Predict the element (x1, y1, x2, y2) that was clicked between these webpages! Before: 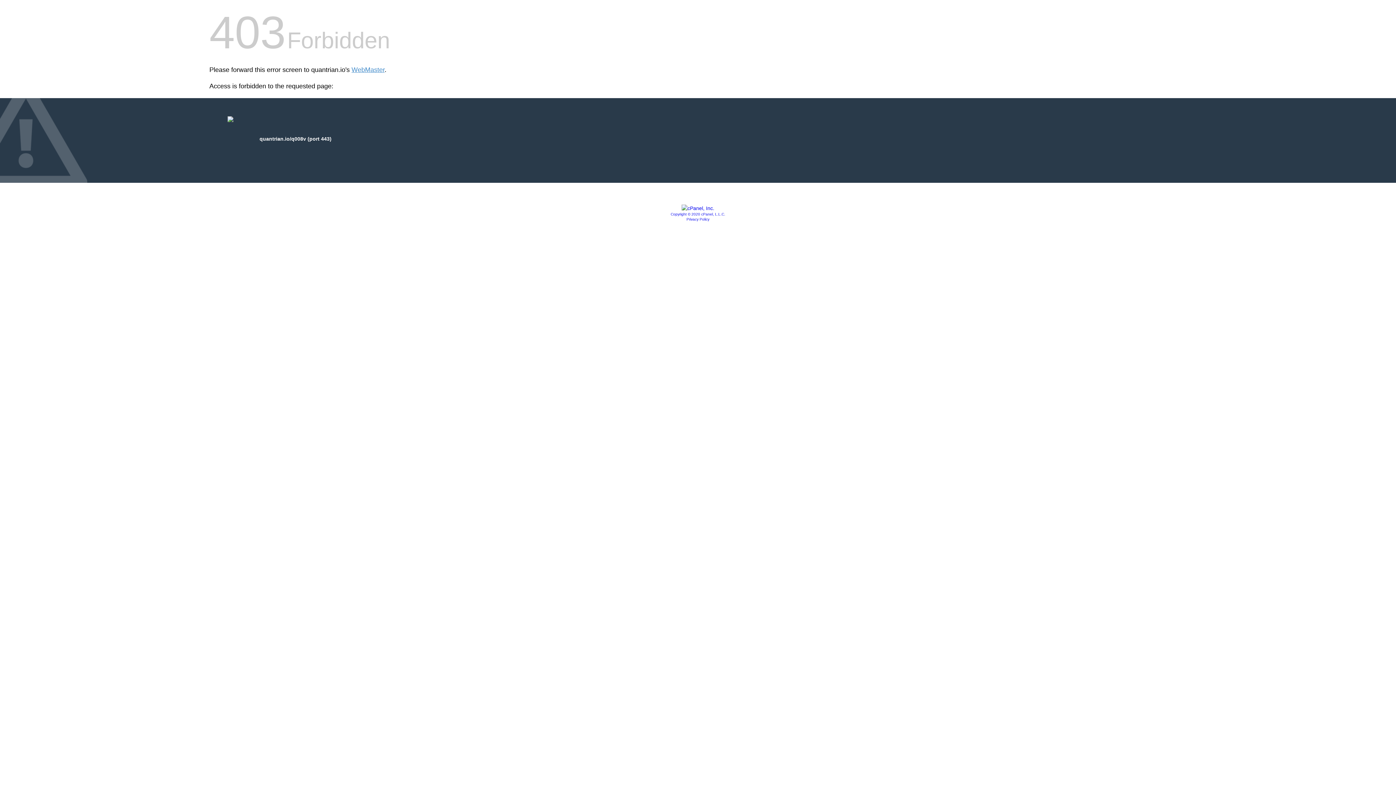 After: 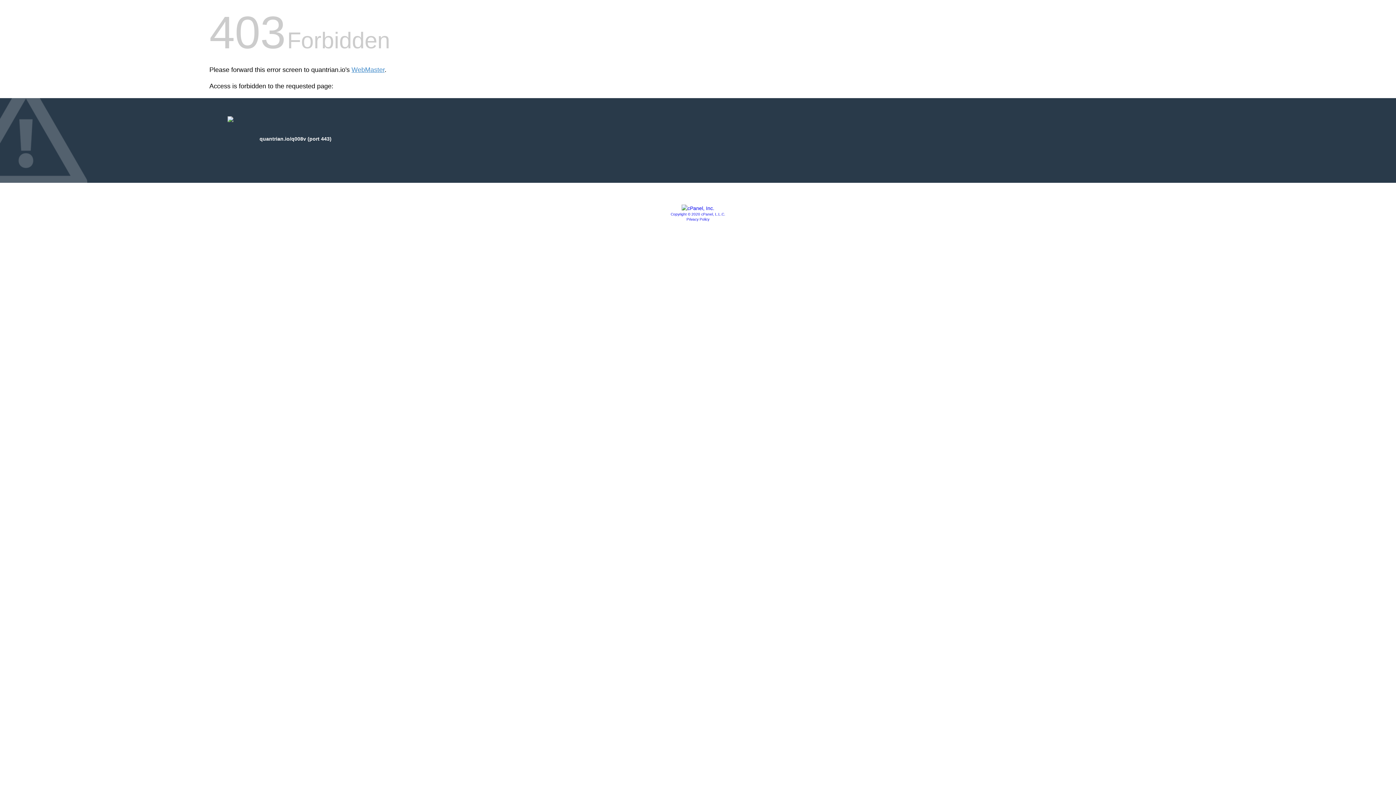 Action: bbox: (670, 212, 725, 216) label: Copyright © 2020 cPanel, L.L.C.